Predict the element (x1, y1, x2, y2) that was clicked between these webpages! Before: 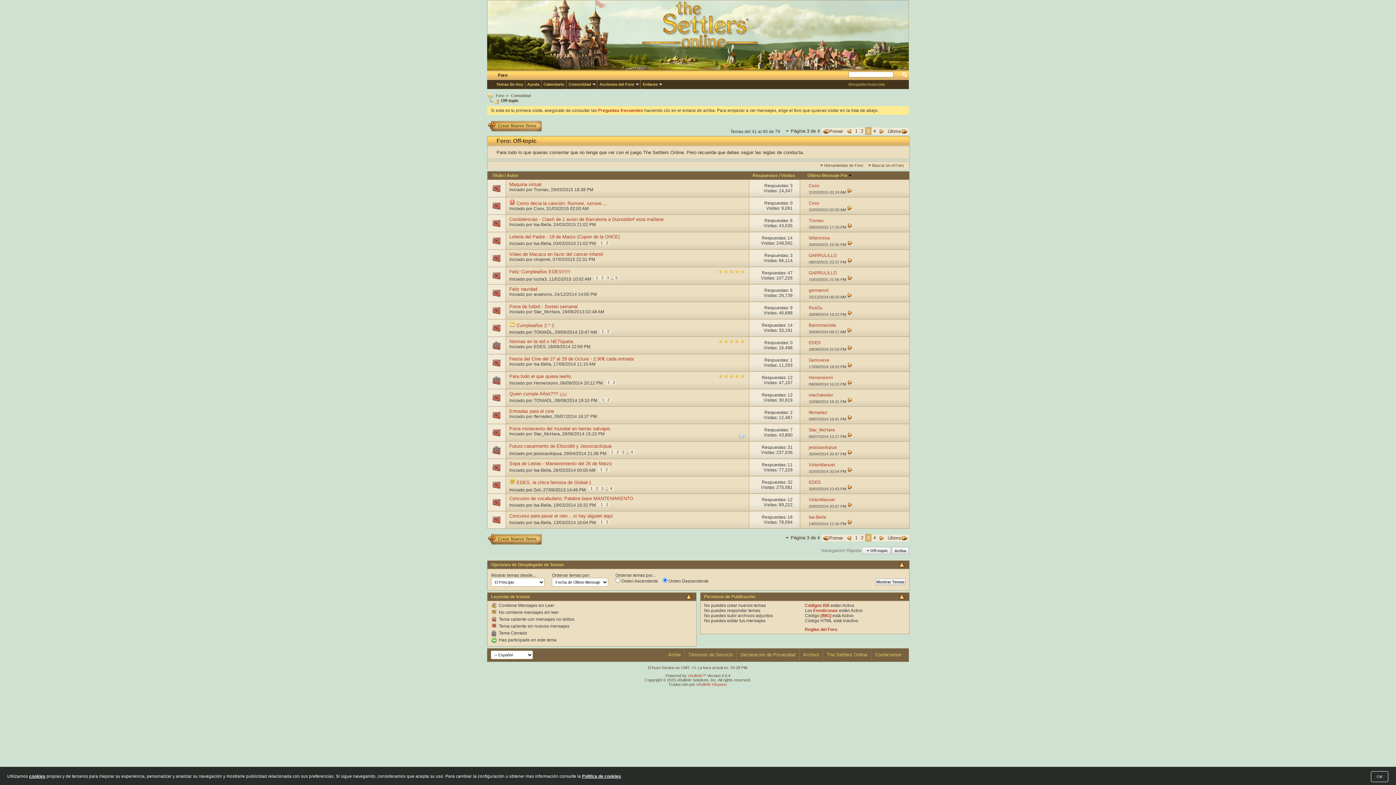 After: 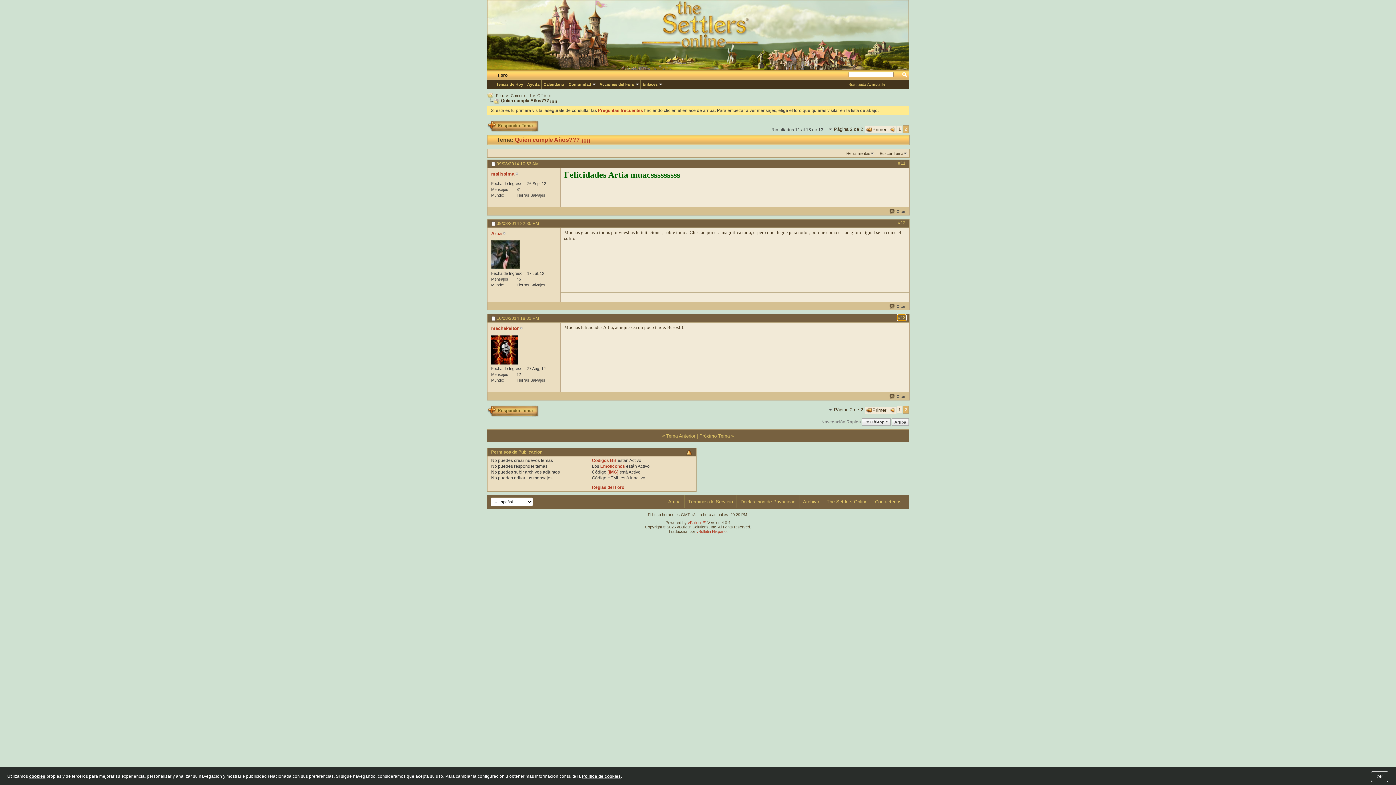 Action: bbox: (847, 399, 852, 403)